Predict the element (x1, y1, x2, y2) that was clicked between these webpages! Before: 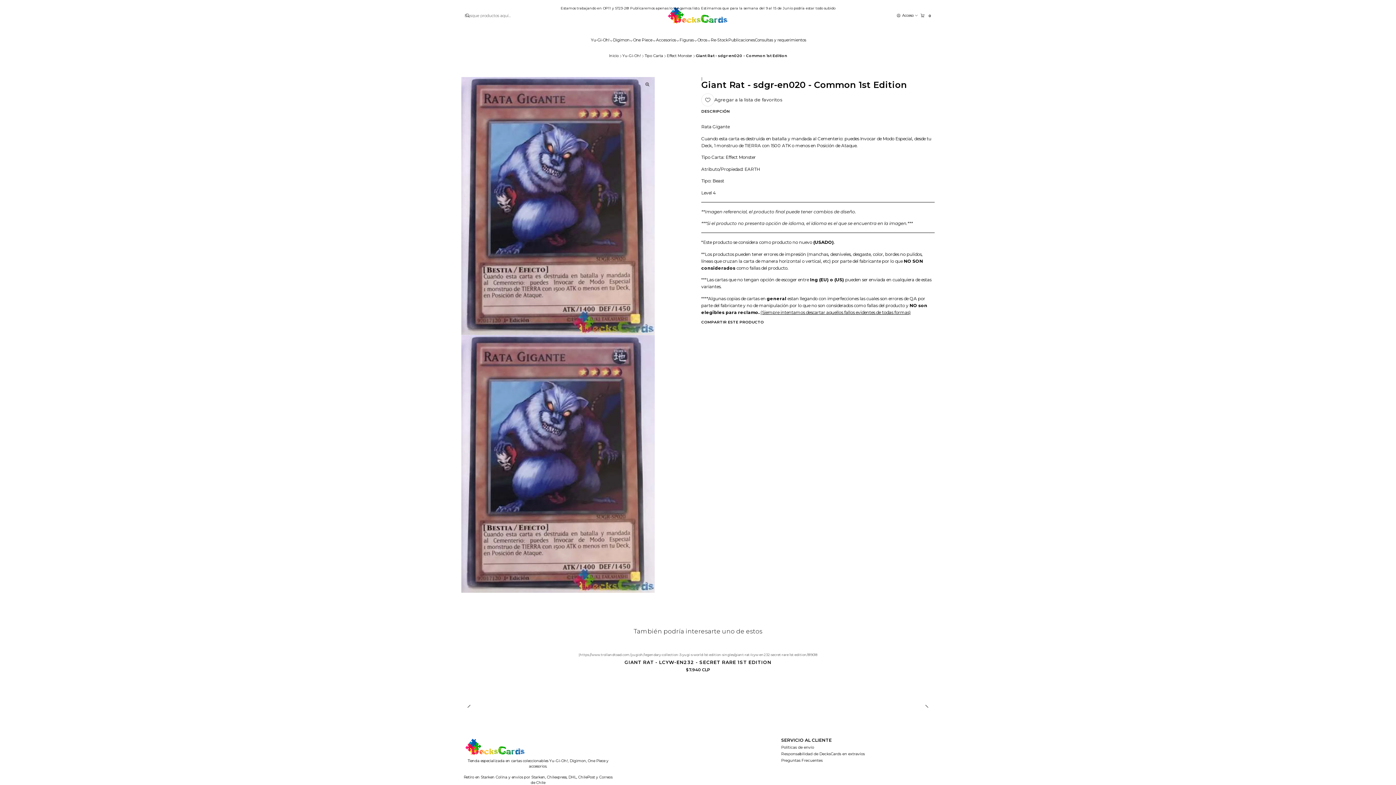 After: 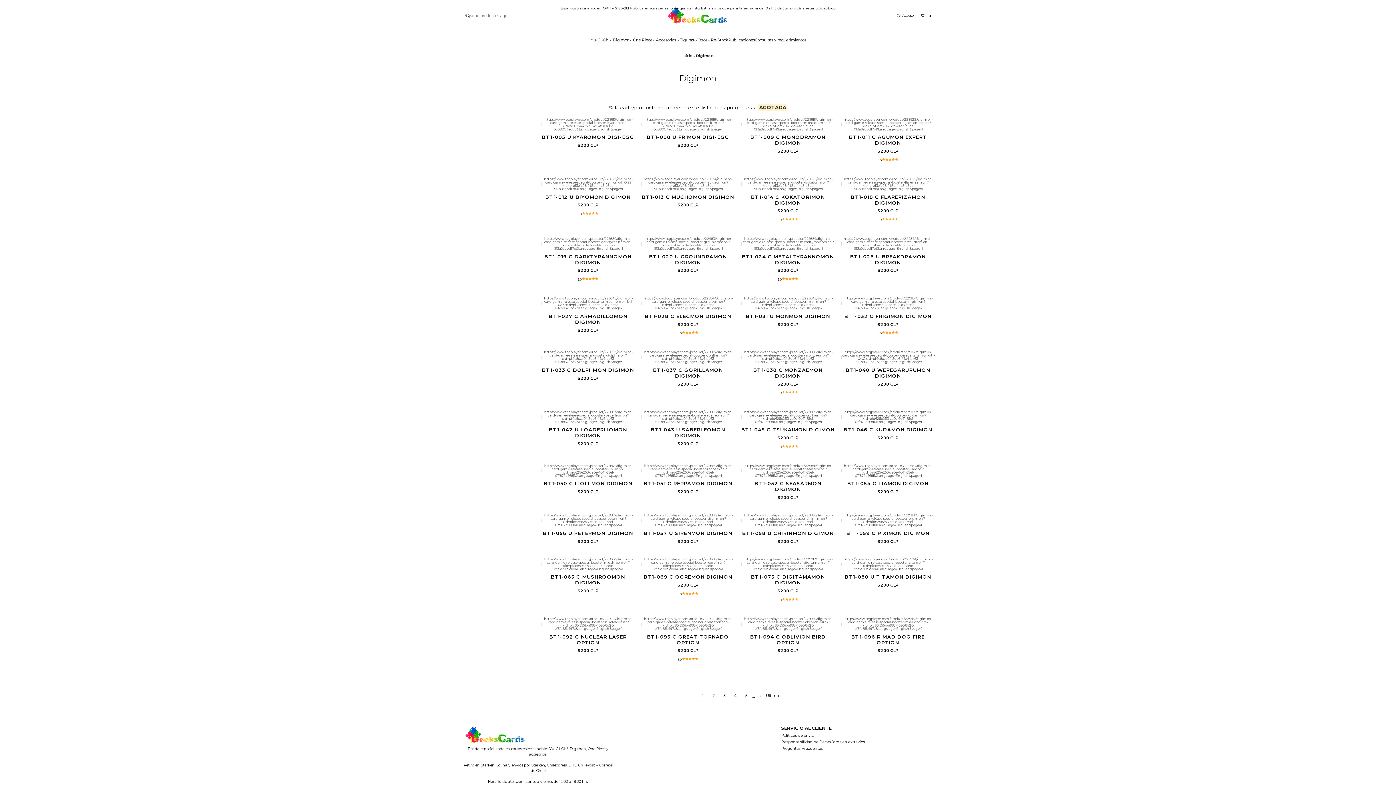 Action: bbox: (613, 31, 633, 49) label: Digimon